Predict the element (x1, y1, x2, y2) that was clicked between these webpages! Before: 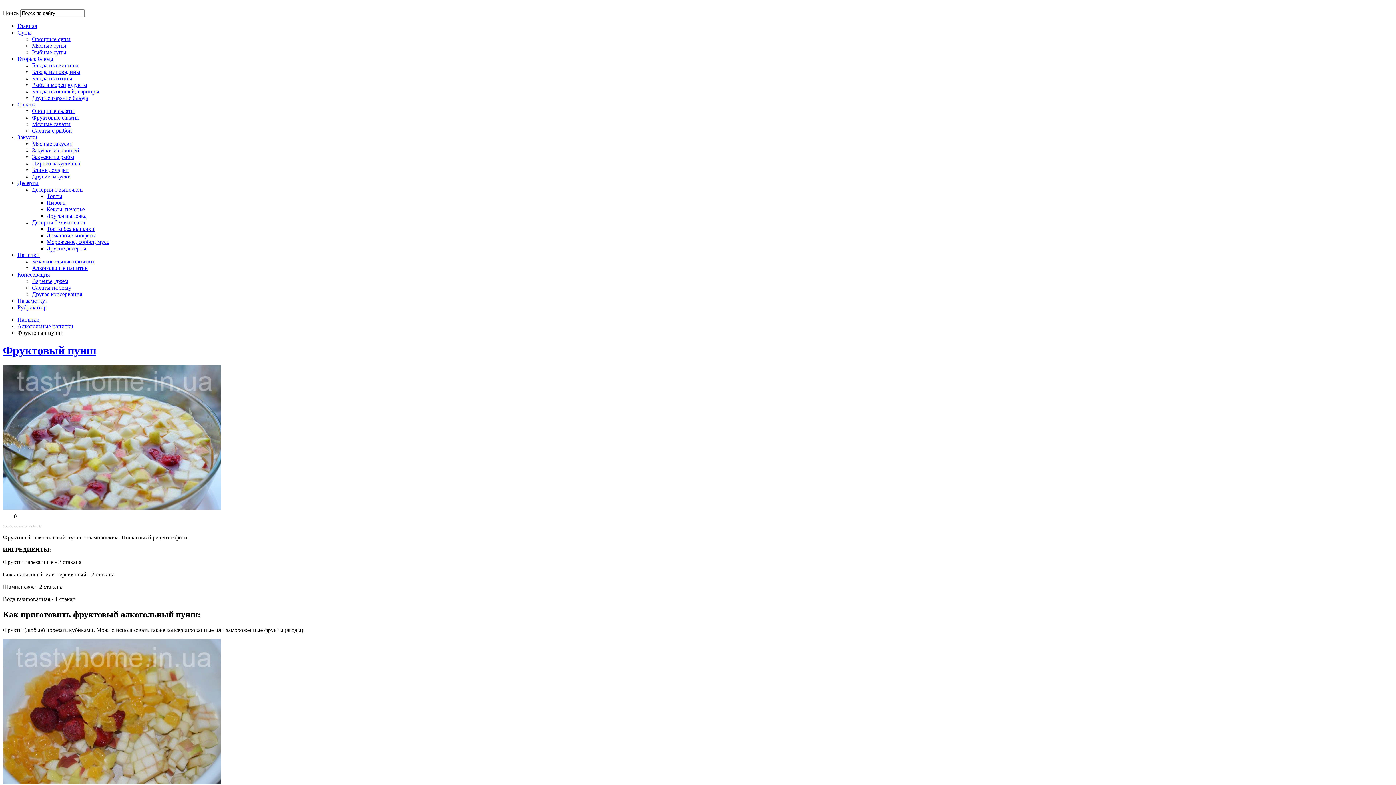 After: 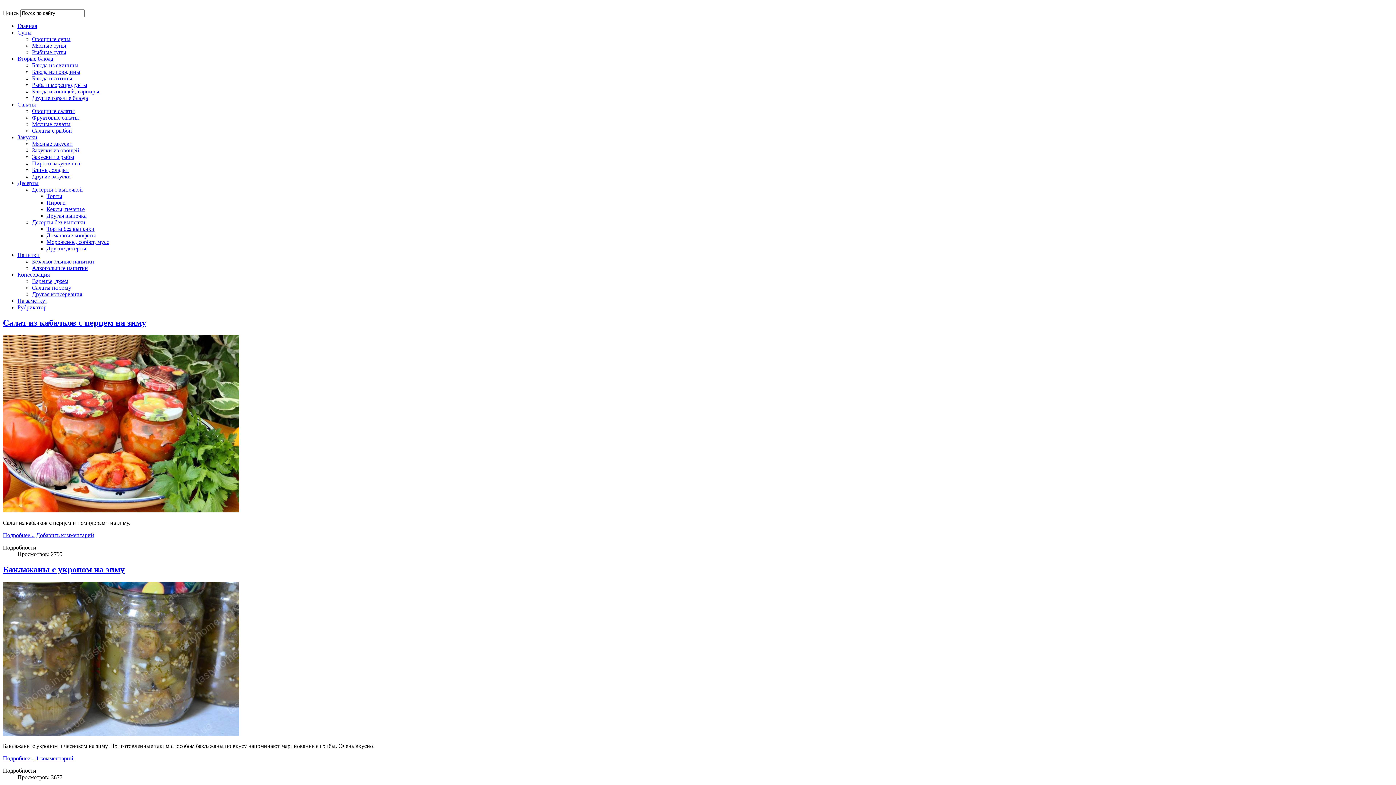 Action: label: Консервация bbox: (17, 271, 49, 277)